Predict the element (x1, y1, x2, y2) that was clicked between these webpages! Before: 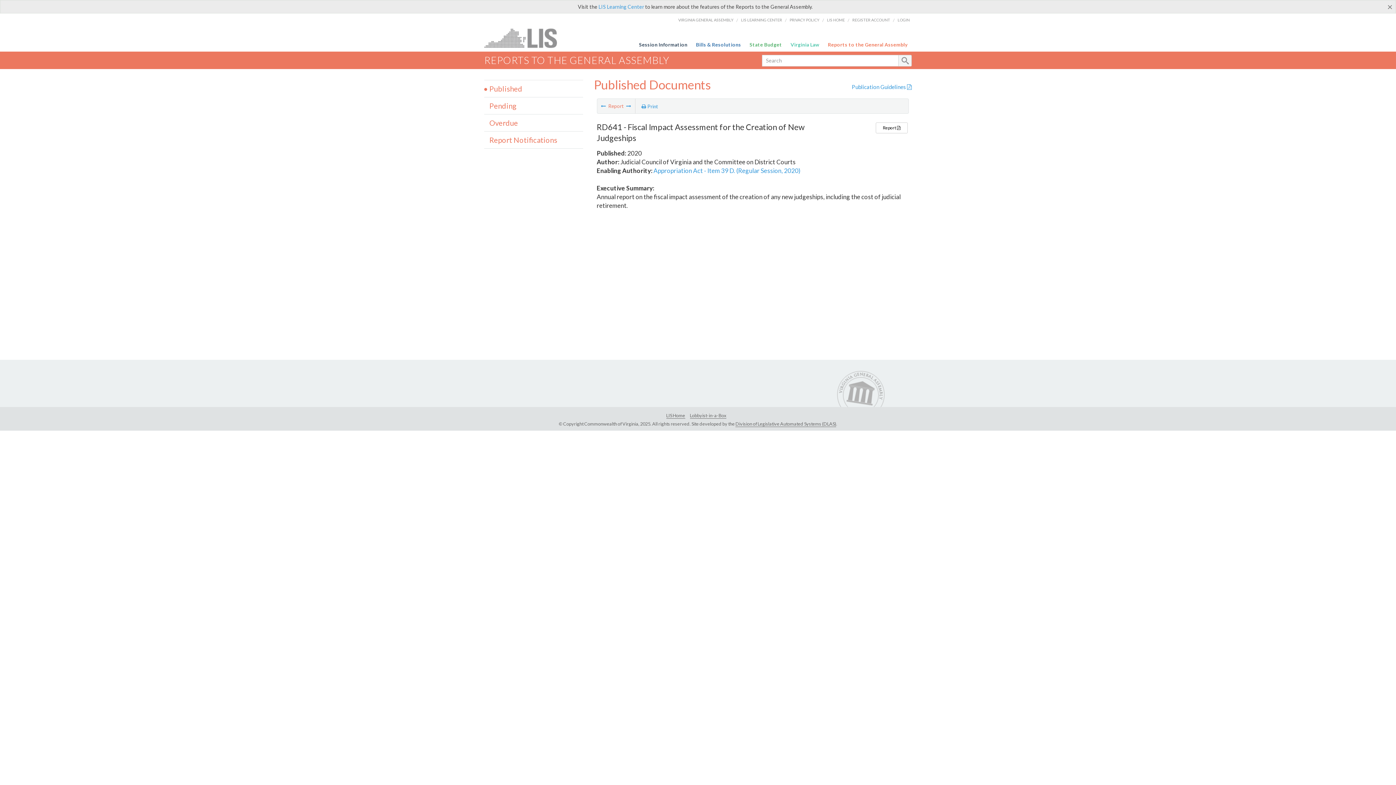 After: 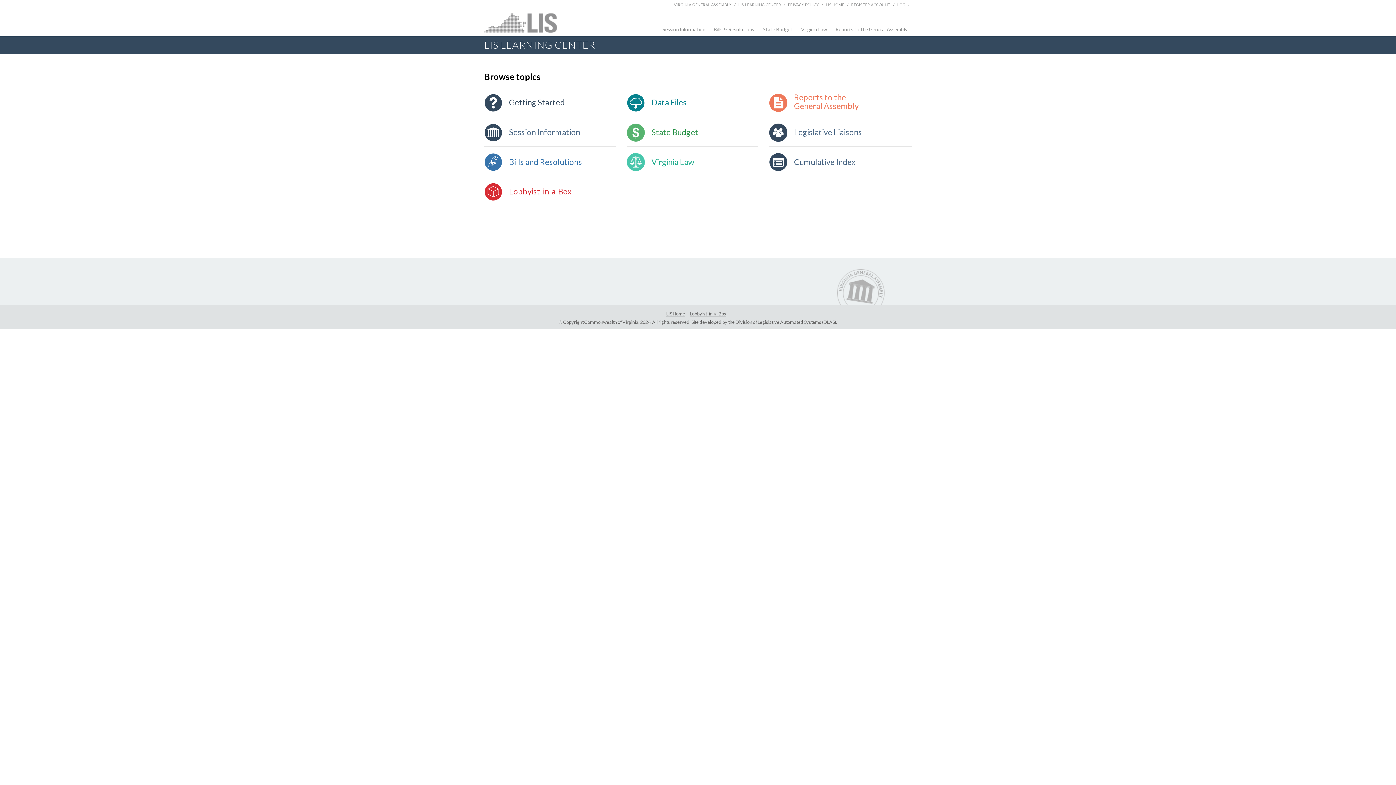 Action: bbox: (741, 17, 782, 22) label: LIS LEARNING CENTER